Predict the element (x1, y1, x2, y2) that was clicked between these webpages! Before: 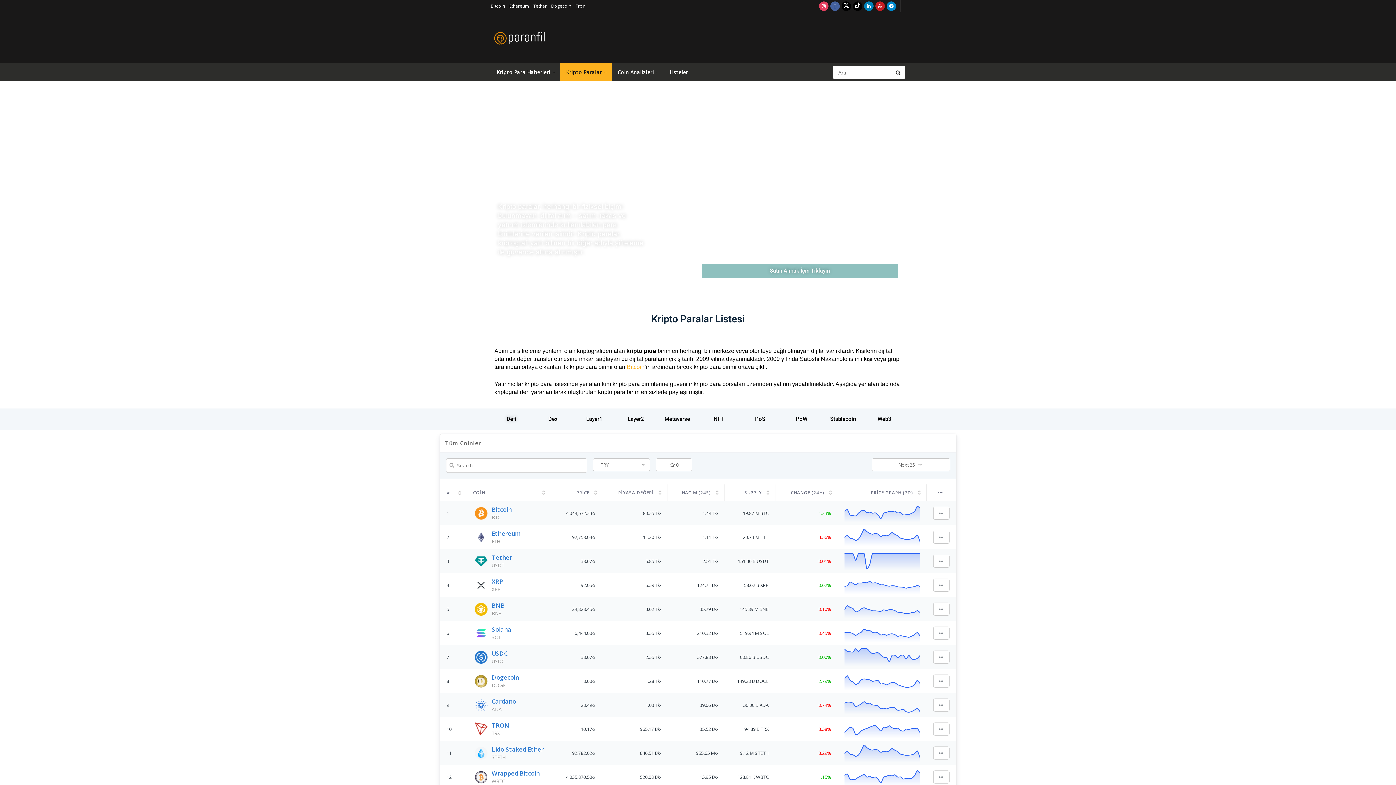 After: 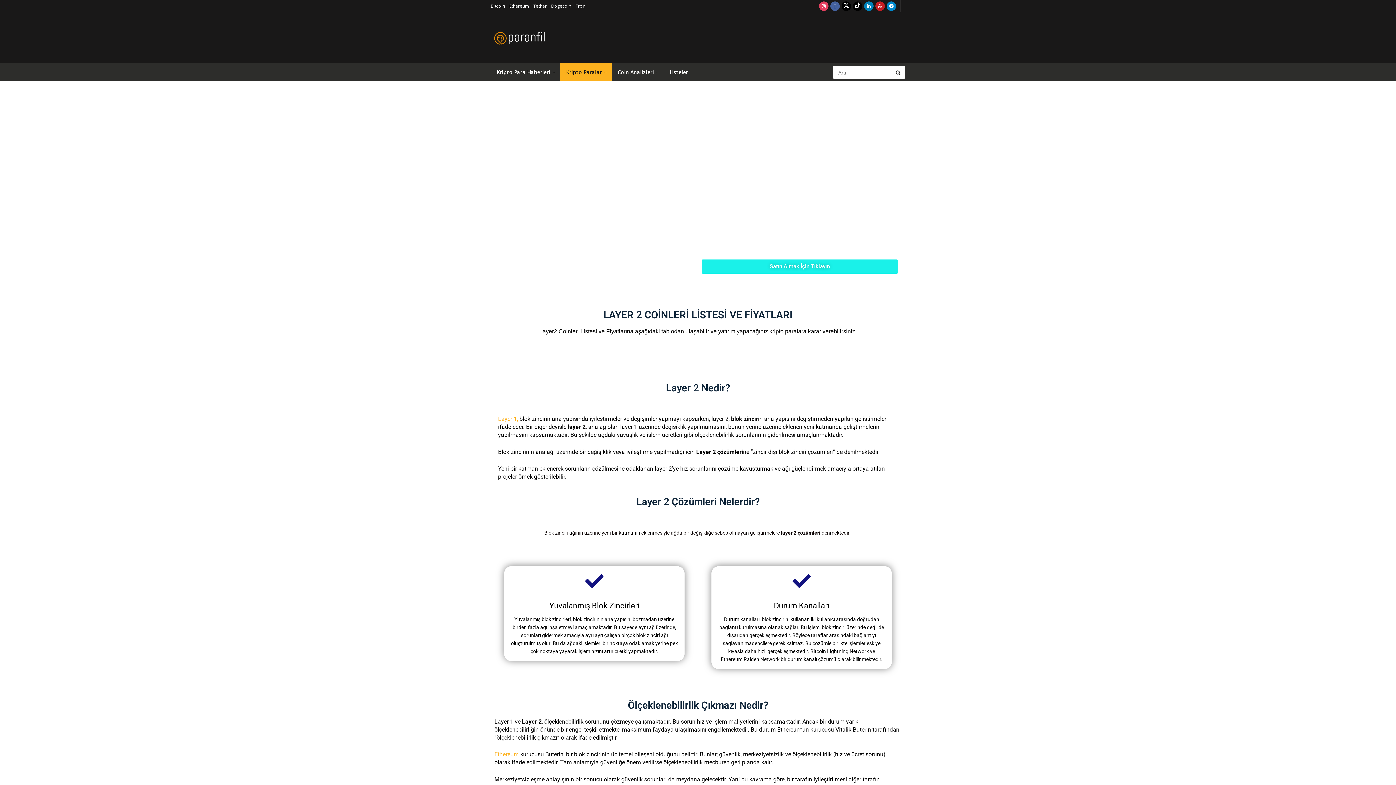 Action: bbox: (618, 412, 653, 426) label: Layer2